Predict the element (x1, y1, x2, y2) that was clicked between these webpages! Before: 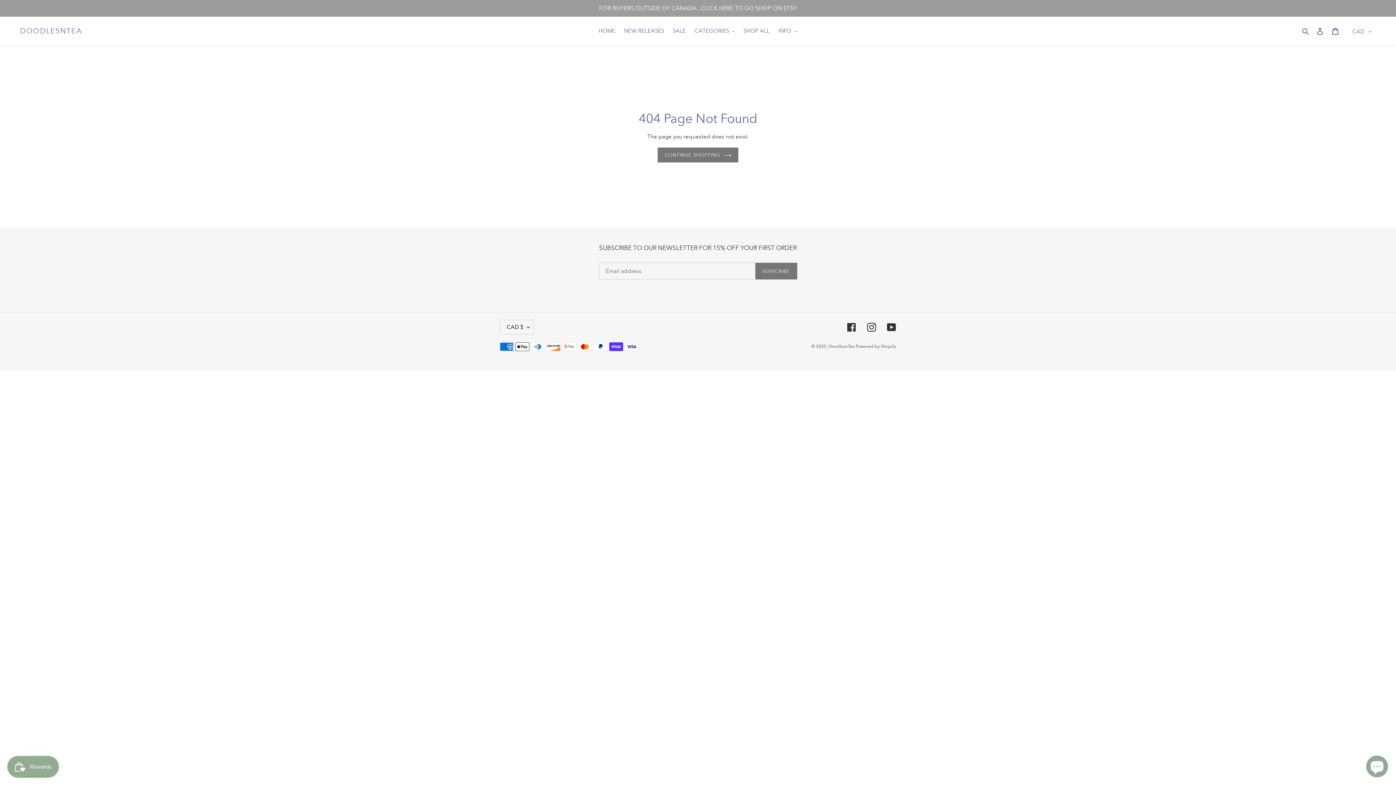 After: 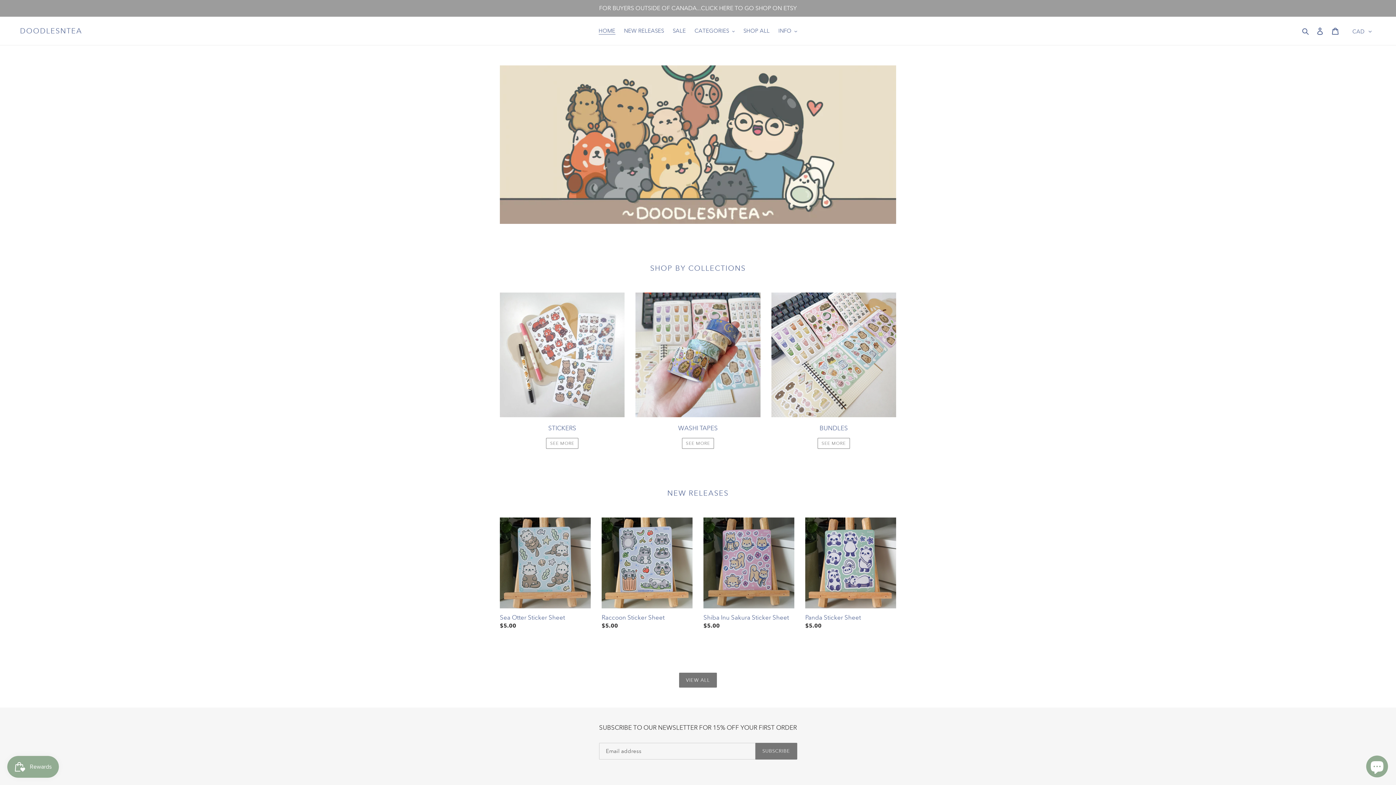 Action: label: CONTINUE SHOPPING bbox: (657, 147, 738, 162)